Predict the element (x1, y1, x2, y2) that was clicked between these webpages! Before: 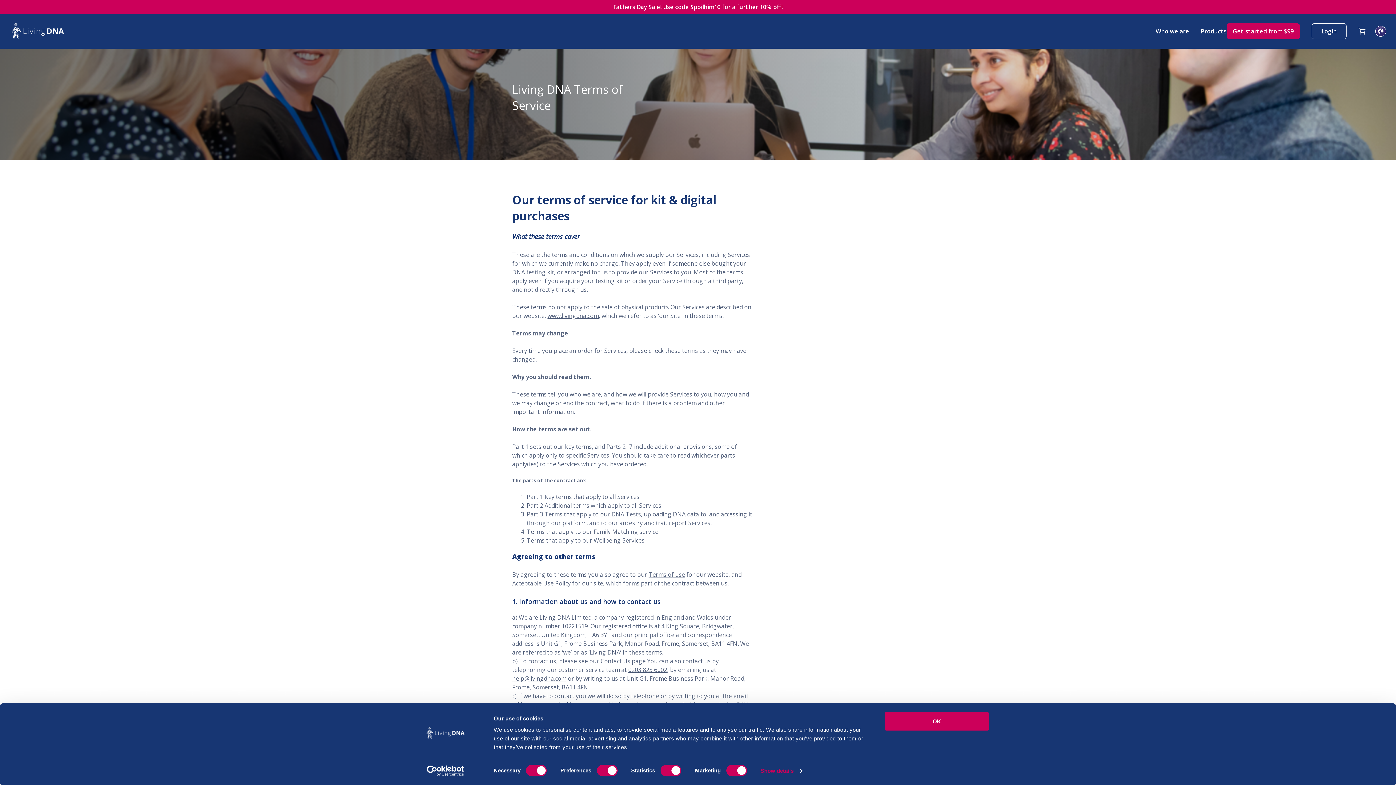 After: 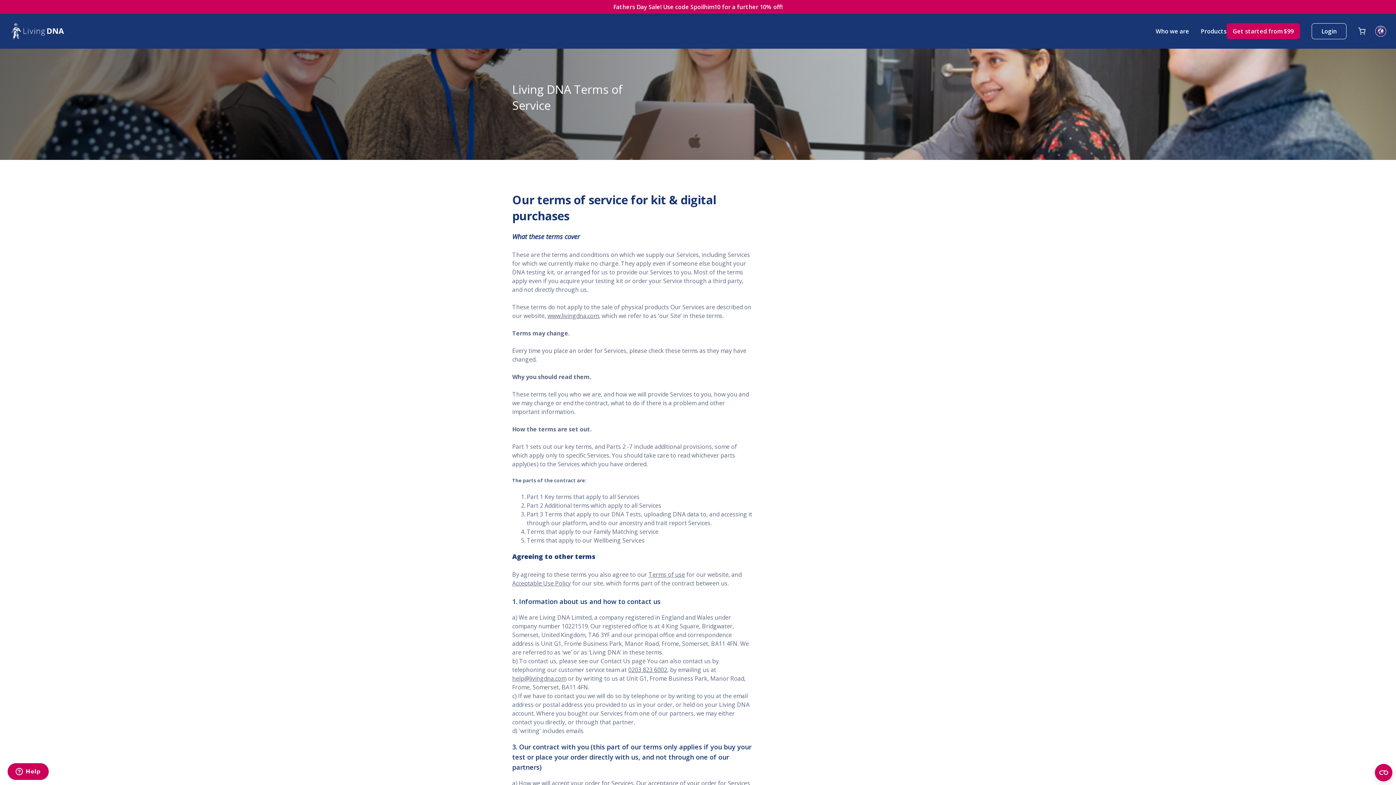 Action: bbox: (885, 712, 989, 731) label: OK